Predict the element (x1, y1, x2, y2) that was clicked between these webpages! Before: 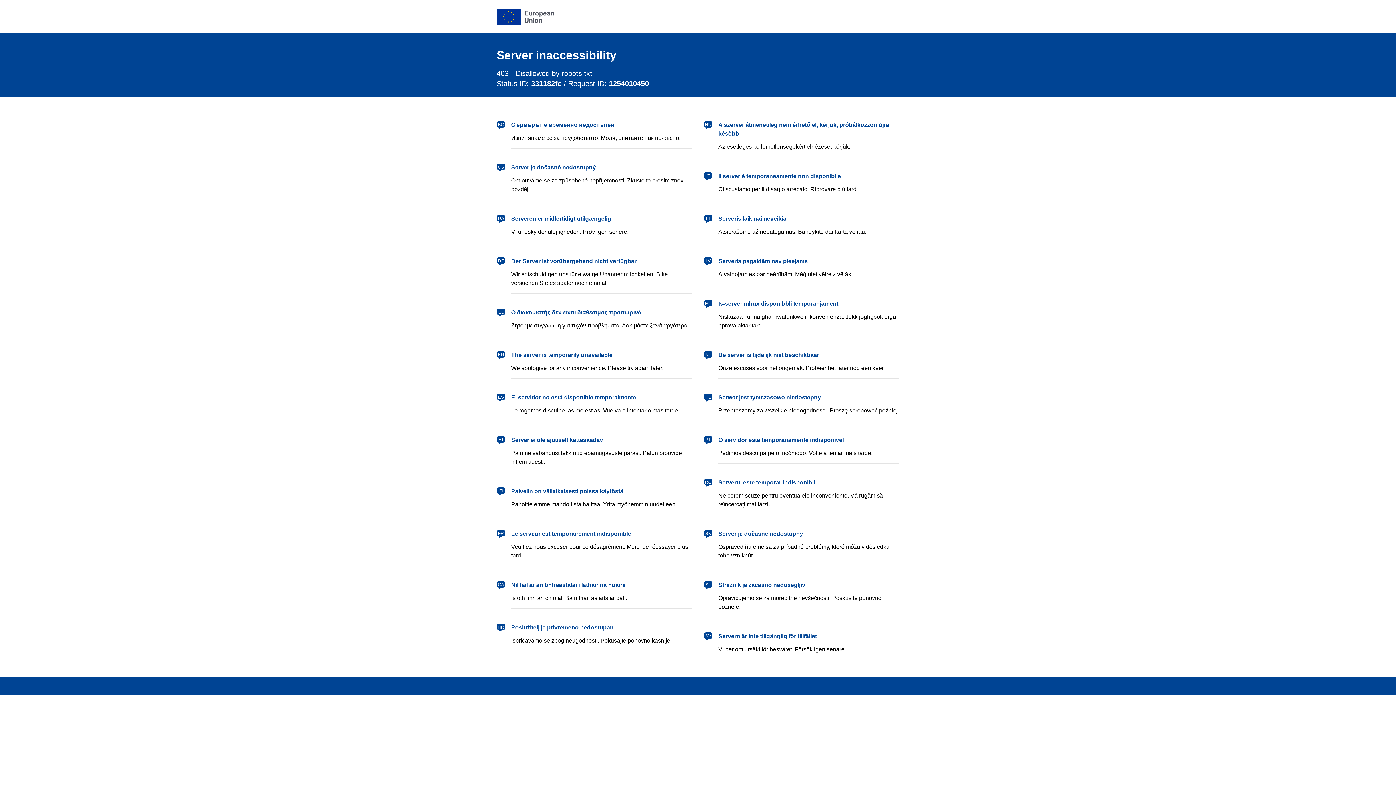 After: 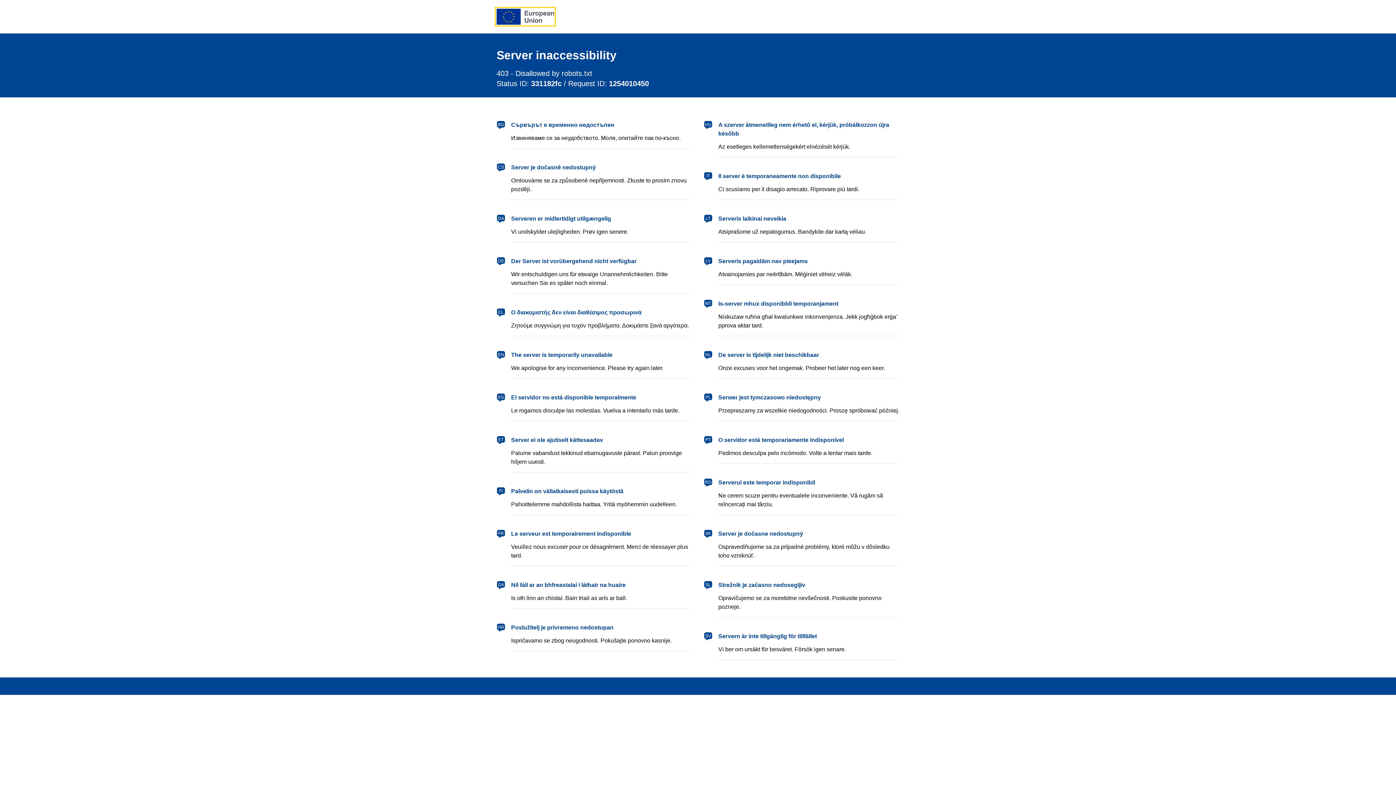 Action: bbox: (496, 8, 554, 24) label: European Union